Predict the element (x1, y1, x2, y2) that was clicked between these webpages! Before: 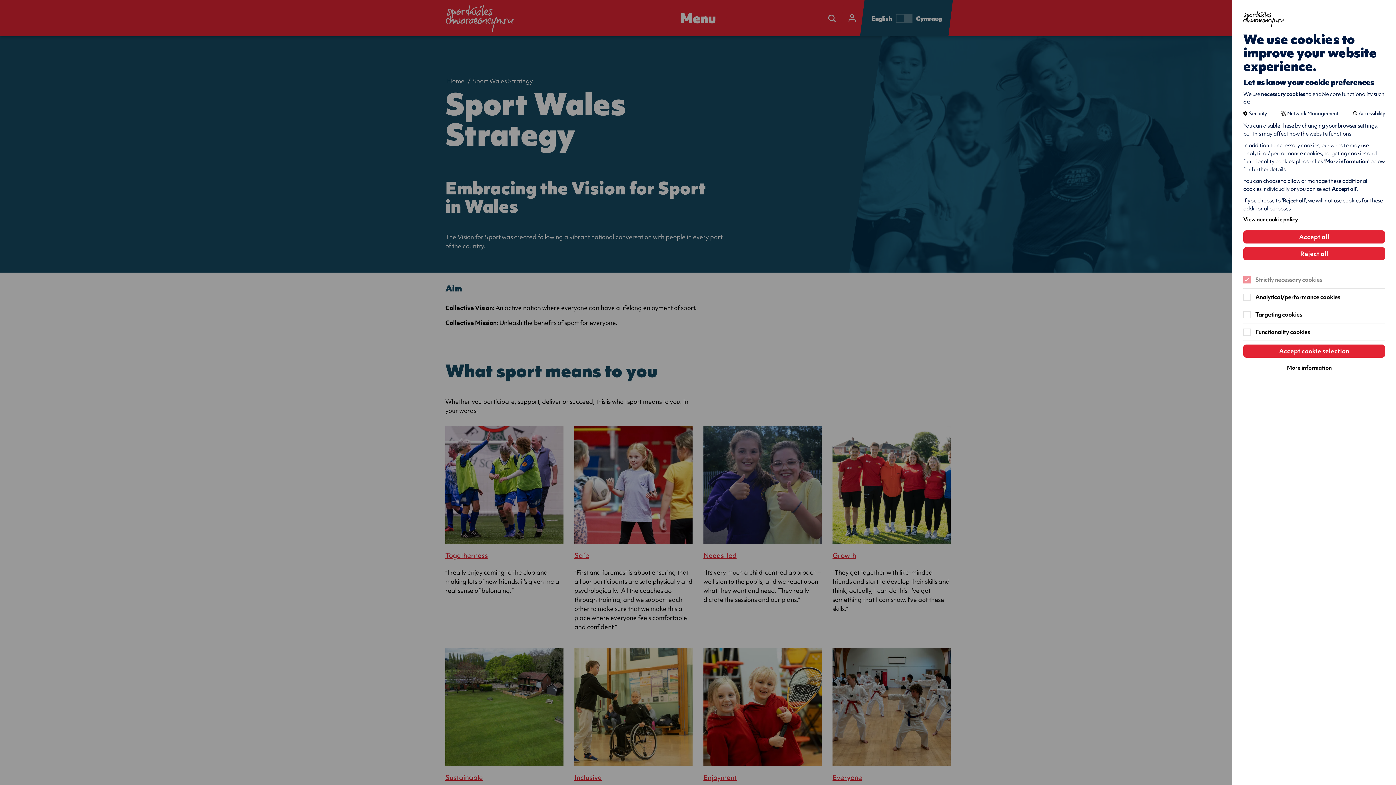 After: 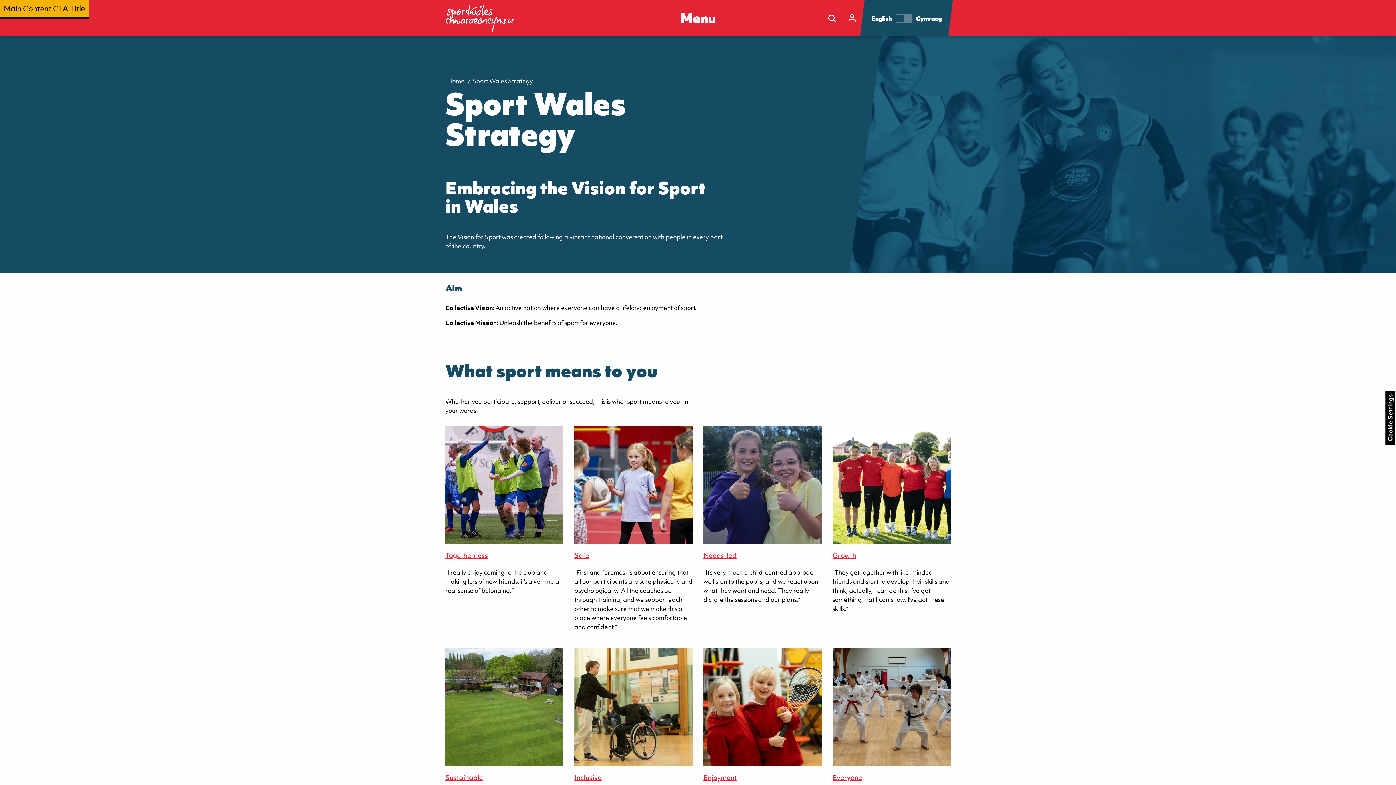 Action: label: Reject all bbox: (1243, 247, 1385, 260)